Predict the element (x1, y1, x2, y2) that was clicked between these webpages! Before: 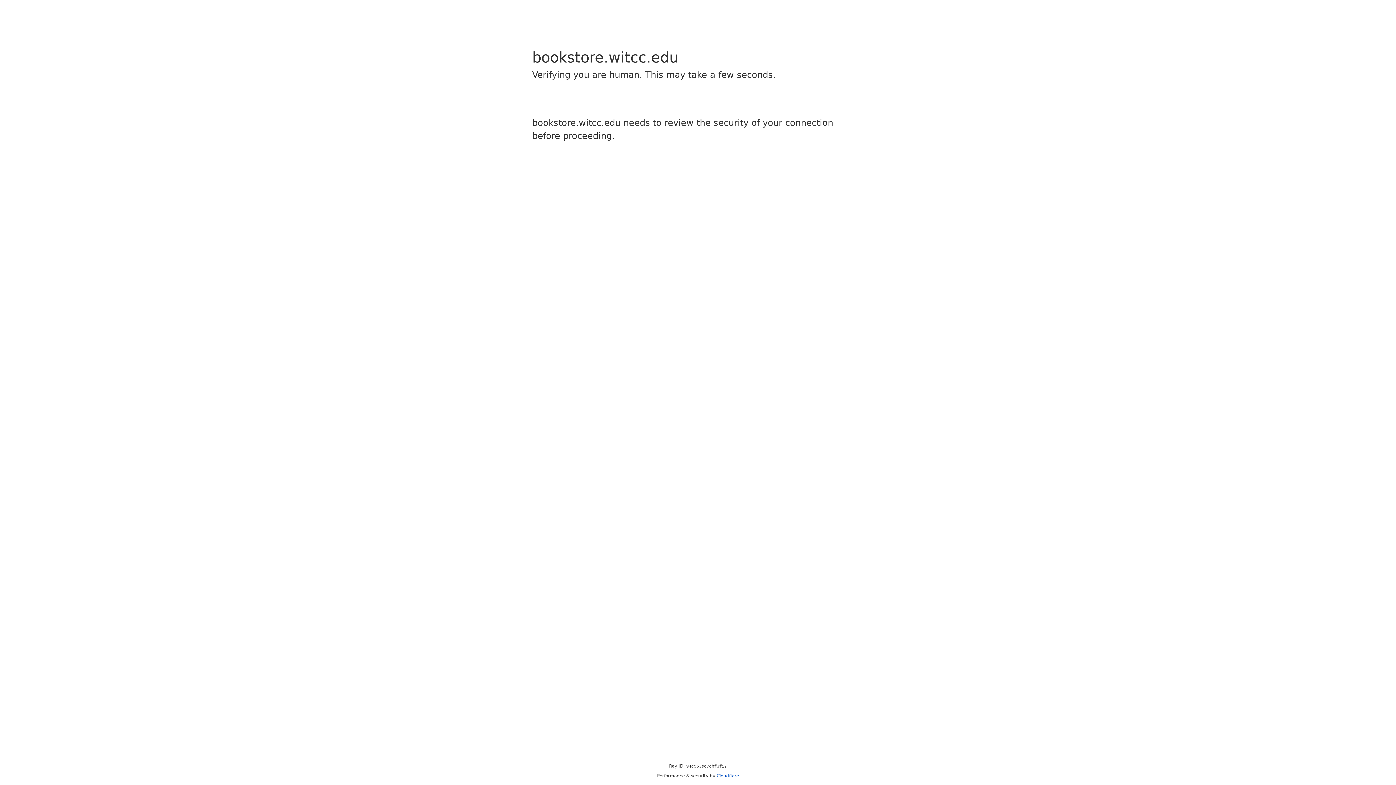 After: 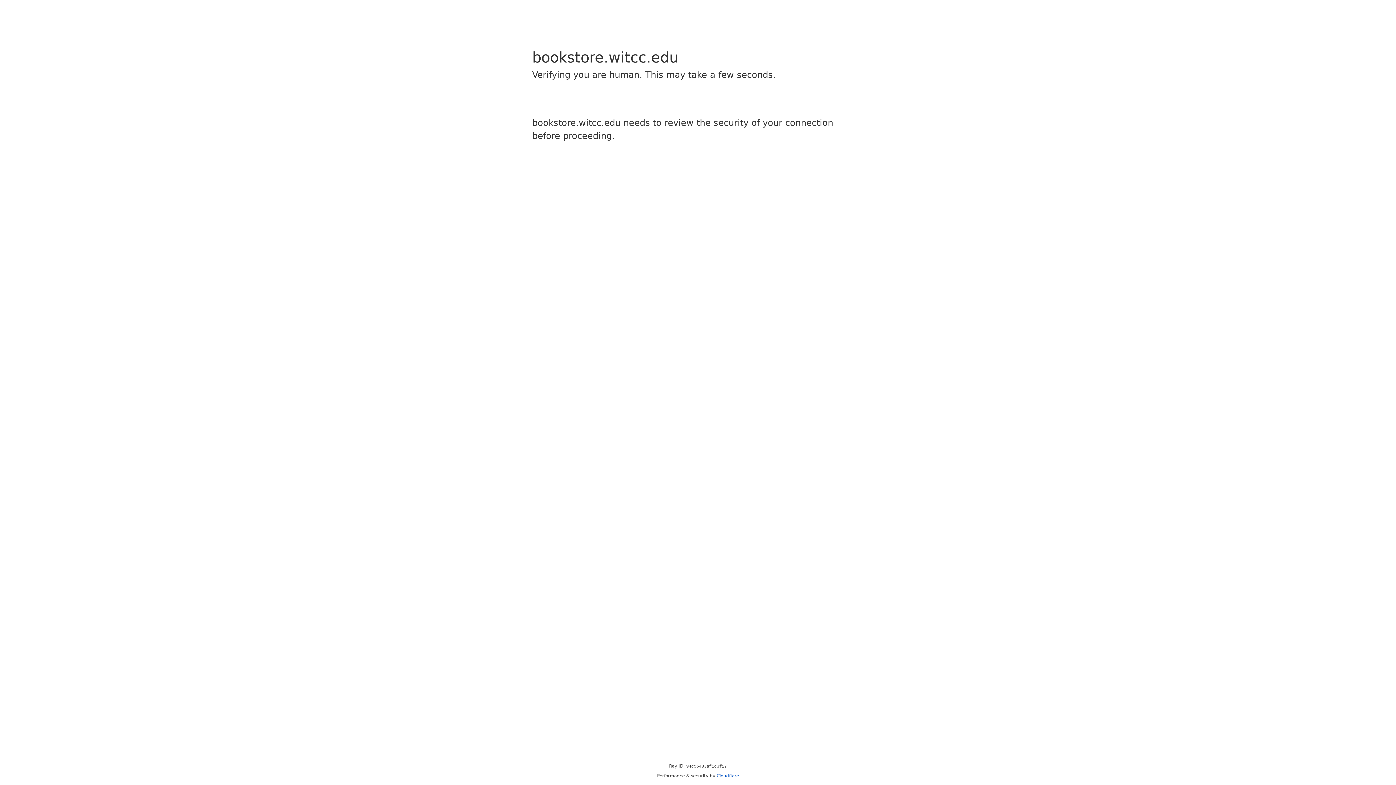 Action: label: Cloudflare bbox: (716, 773, 739, 778)